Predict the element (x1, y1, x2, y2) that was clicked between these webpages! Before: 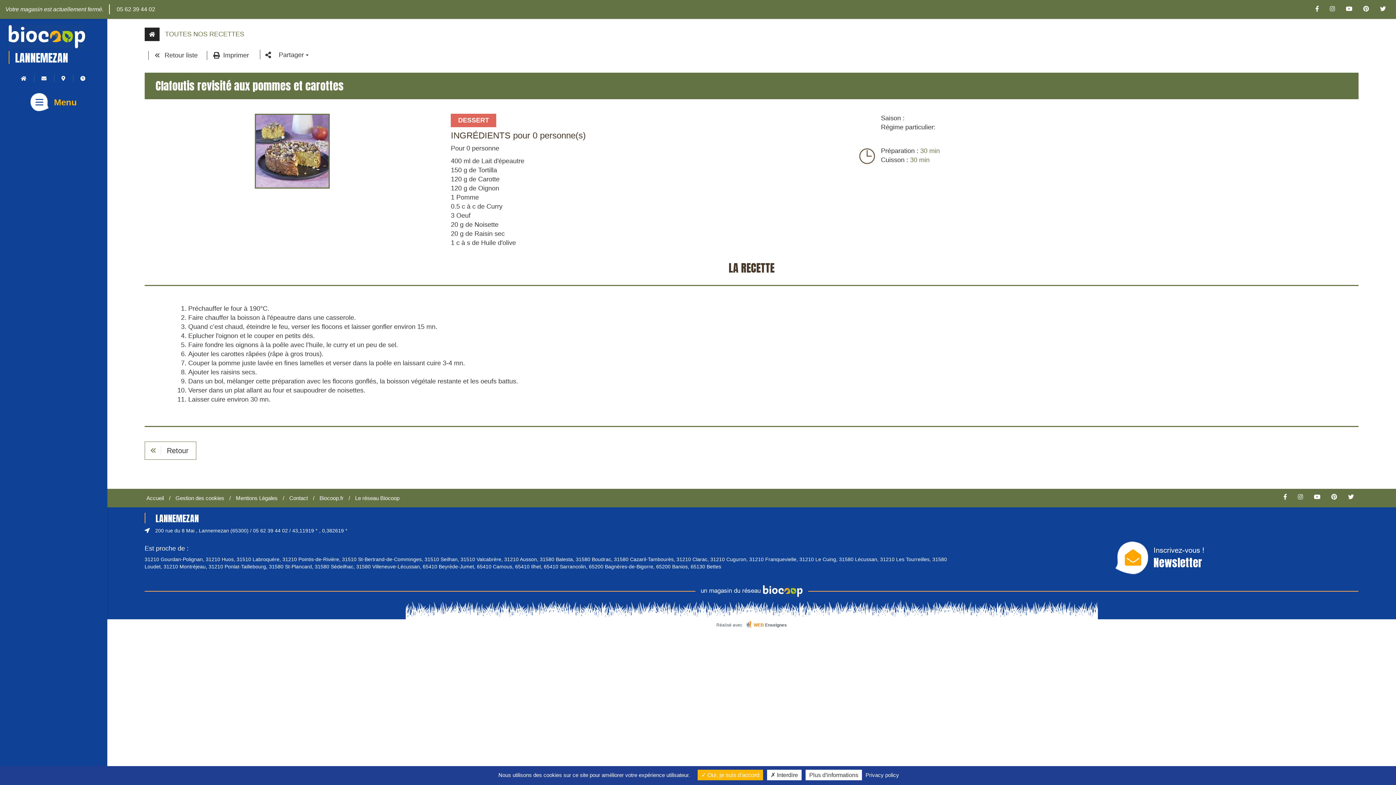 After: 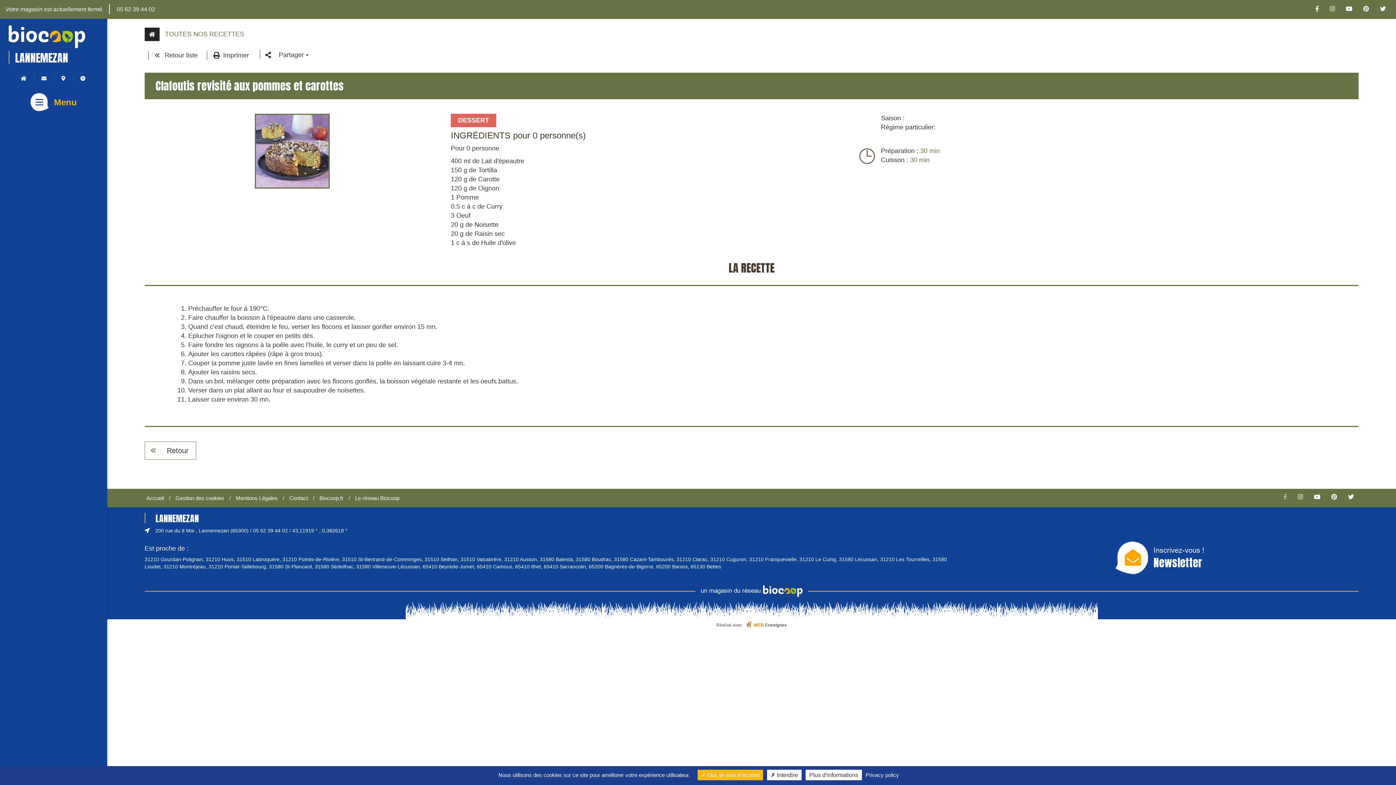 Action: bbox: (1278, 494, 1292, 500)